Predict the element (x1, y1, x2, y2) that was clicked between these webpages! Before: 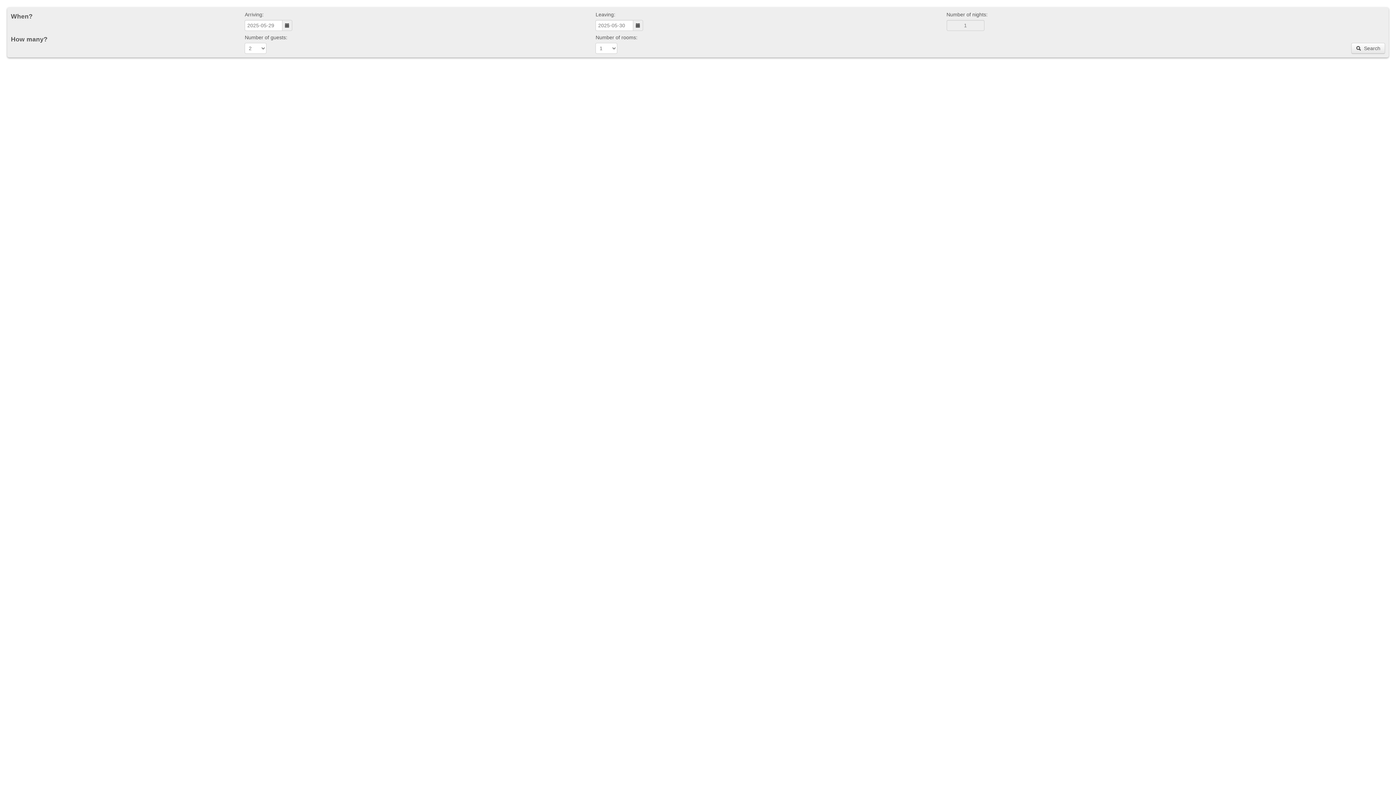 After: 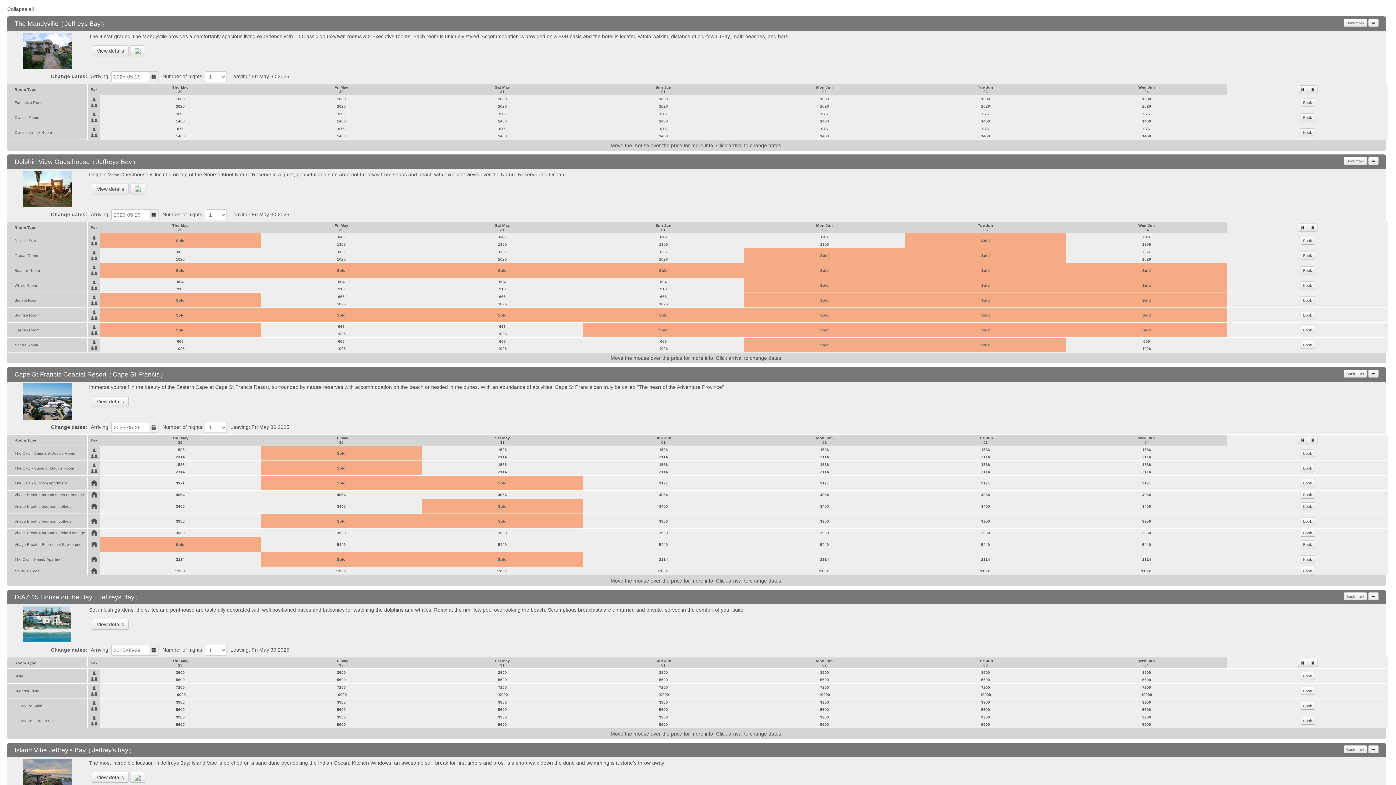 Action: bbox: (1351, 42, 1385, 53) label:   Search